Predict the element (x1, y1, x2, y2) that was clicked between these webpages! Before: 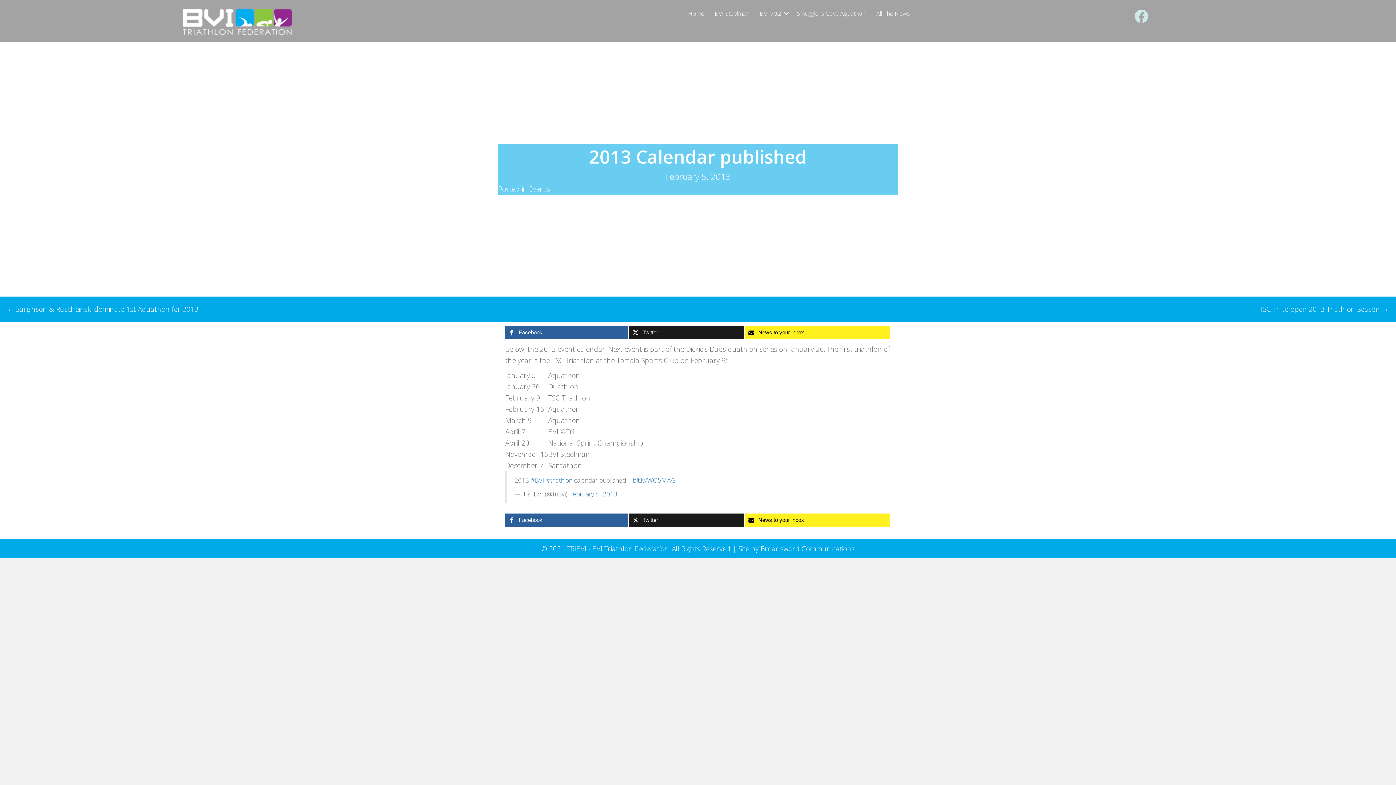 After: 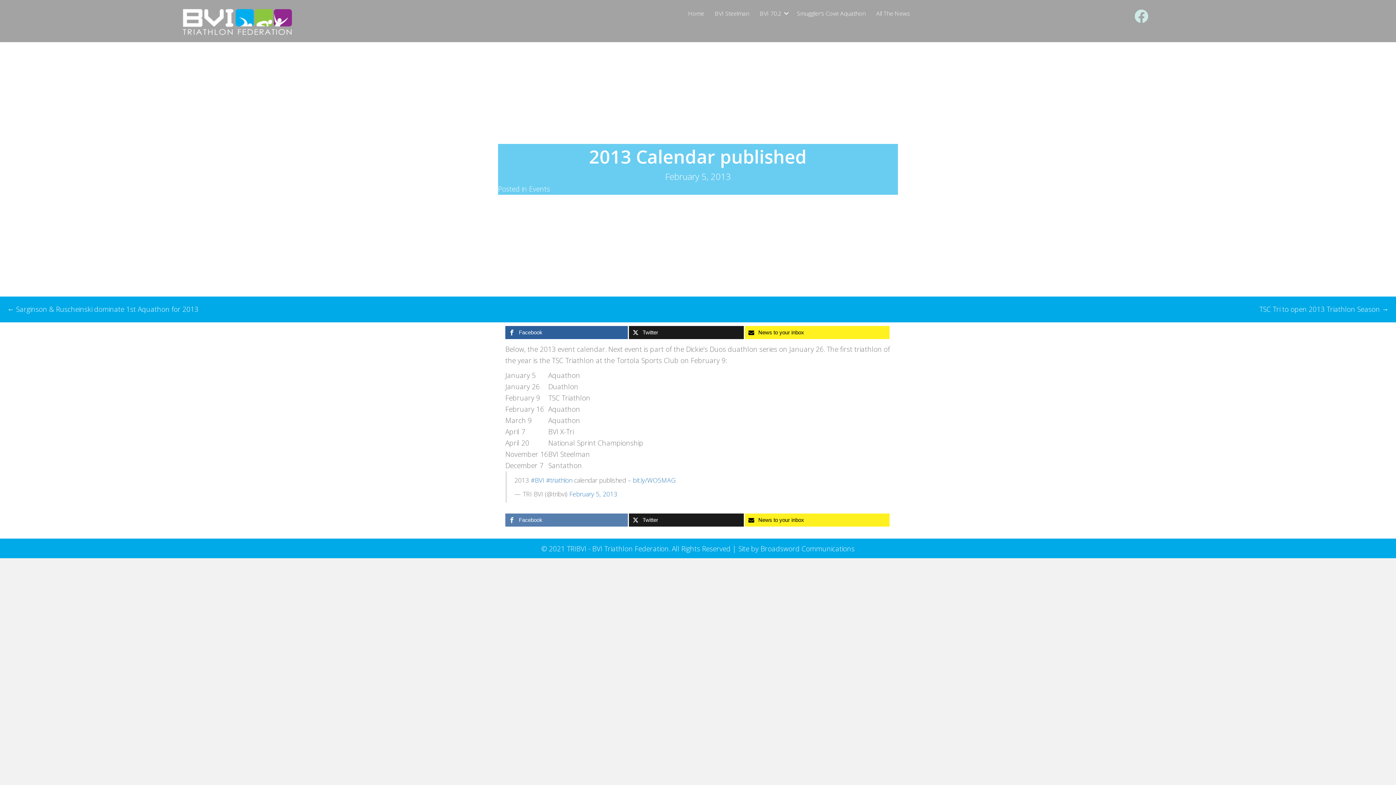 Action: bbox: (505, 513, 628, 526) label: Facebook